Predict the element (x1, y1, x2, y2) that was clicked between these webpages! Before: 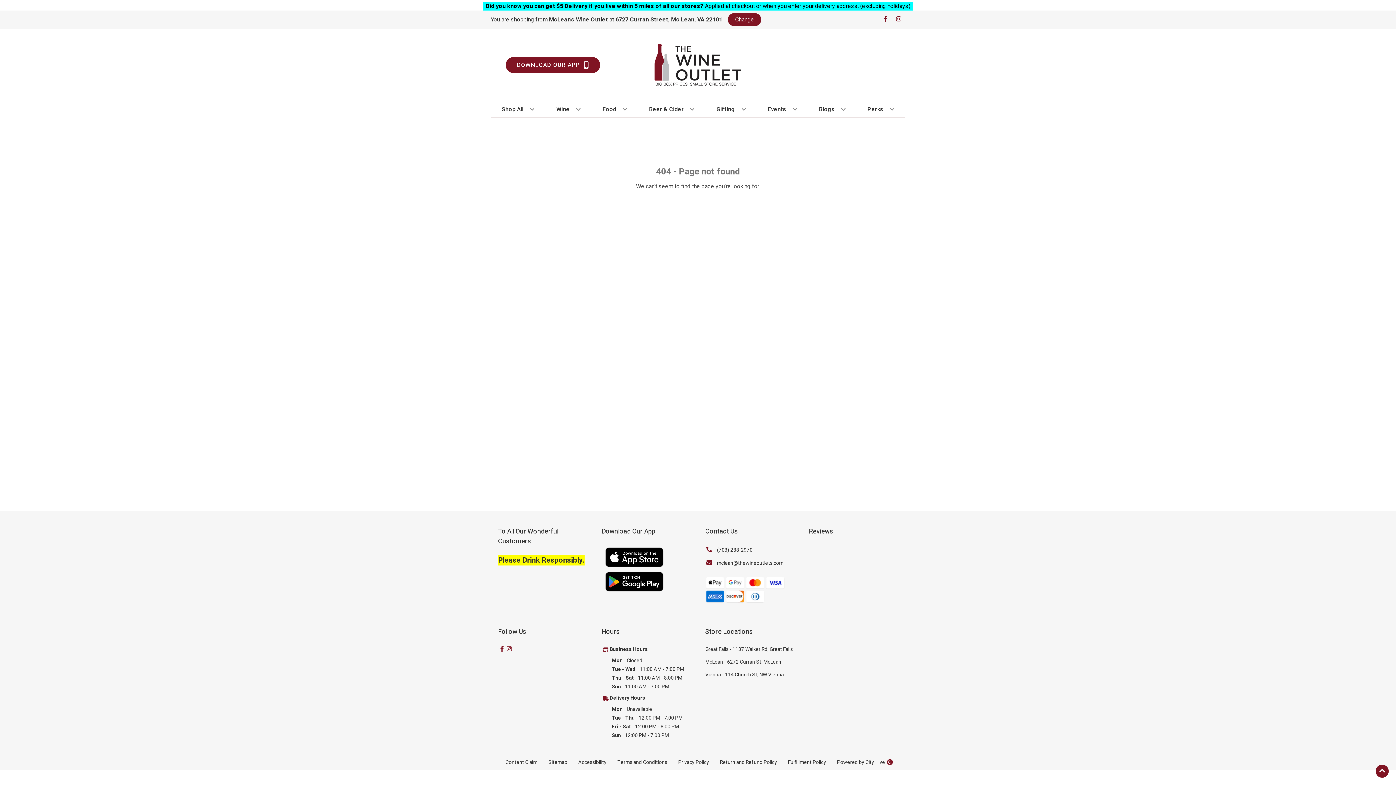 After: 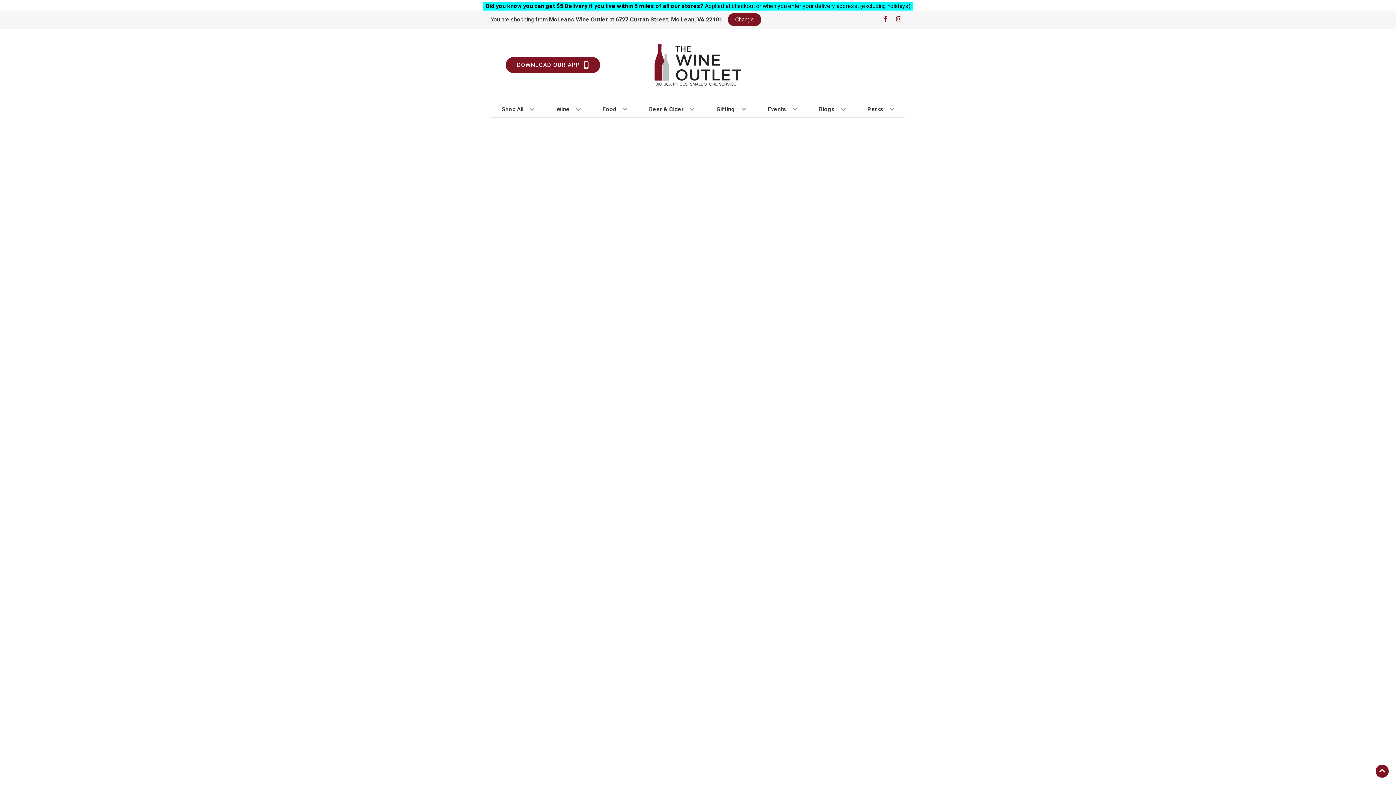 Action: label: Food bbox: (599, 101, 630, 117)